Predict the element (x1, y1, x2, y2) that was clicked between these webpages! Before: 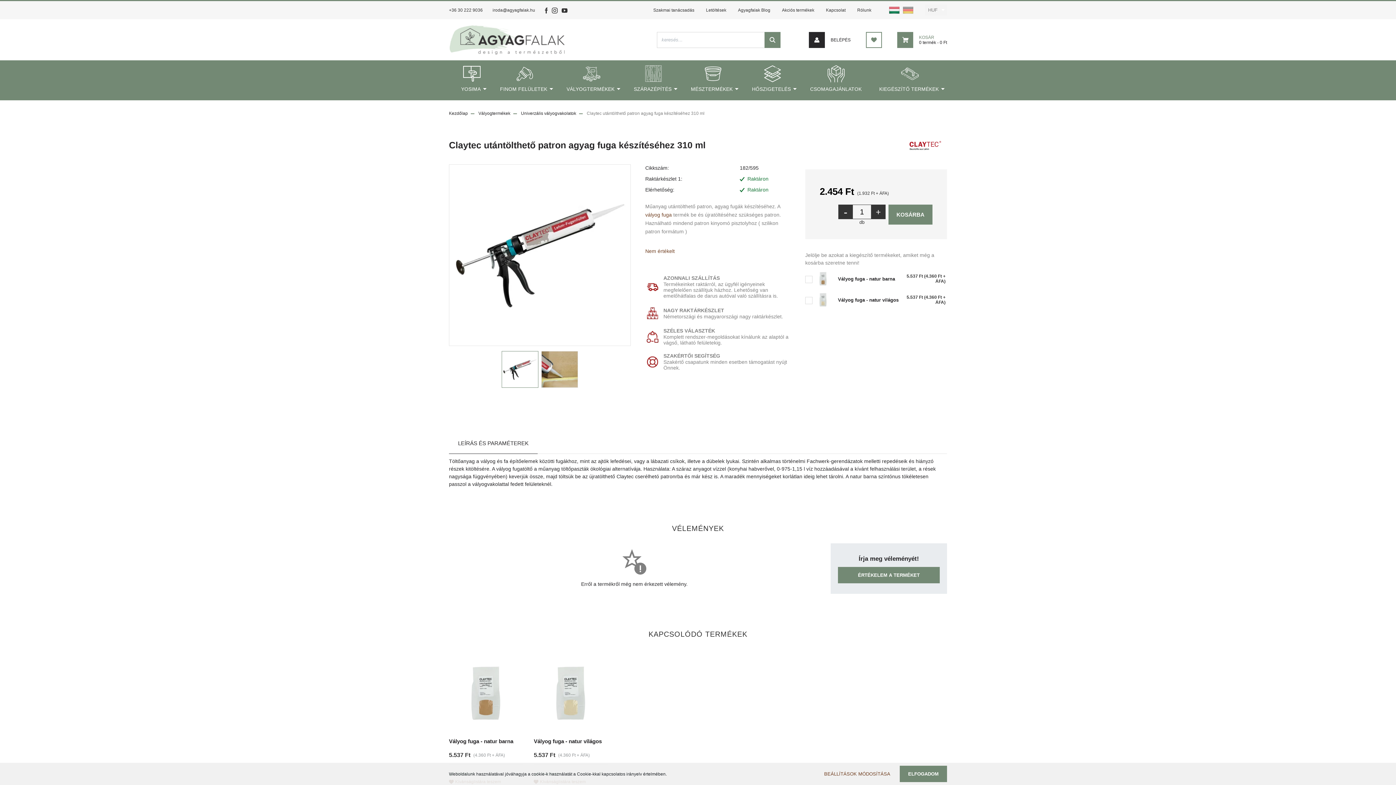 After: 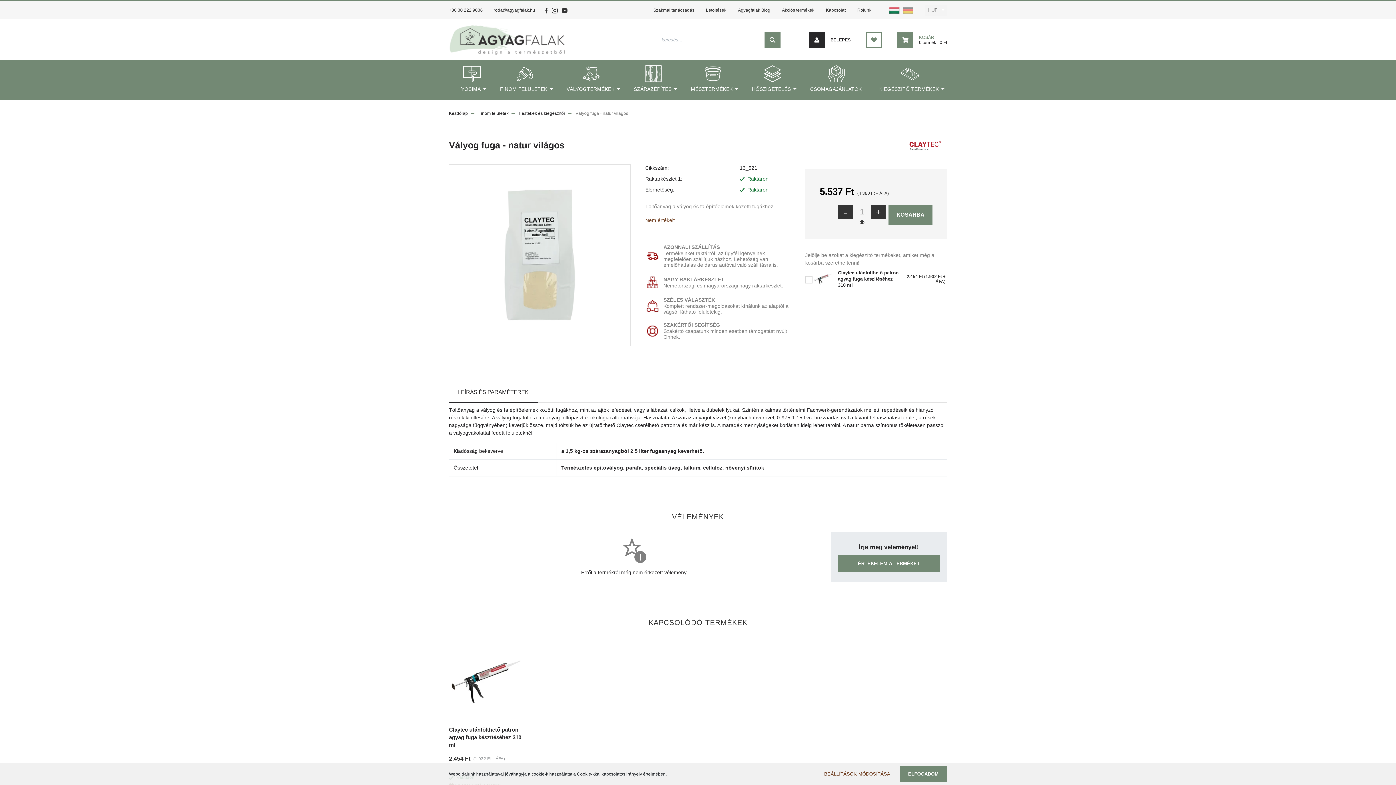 Action: label: Vályog fuga - natur világos bbox: (533, 738, 601, 744)